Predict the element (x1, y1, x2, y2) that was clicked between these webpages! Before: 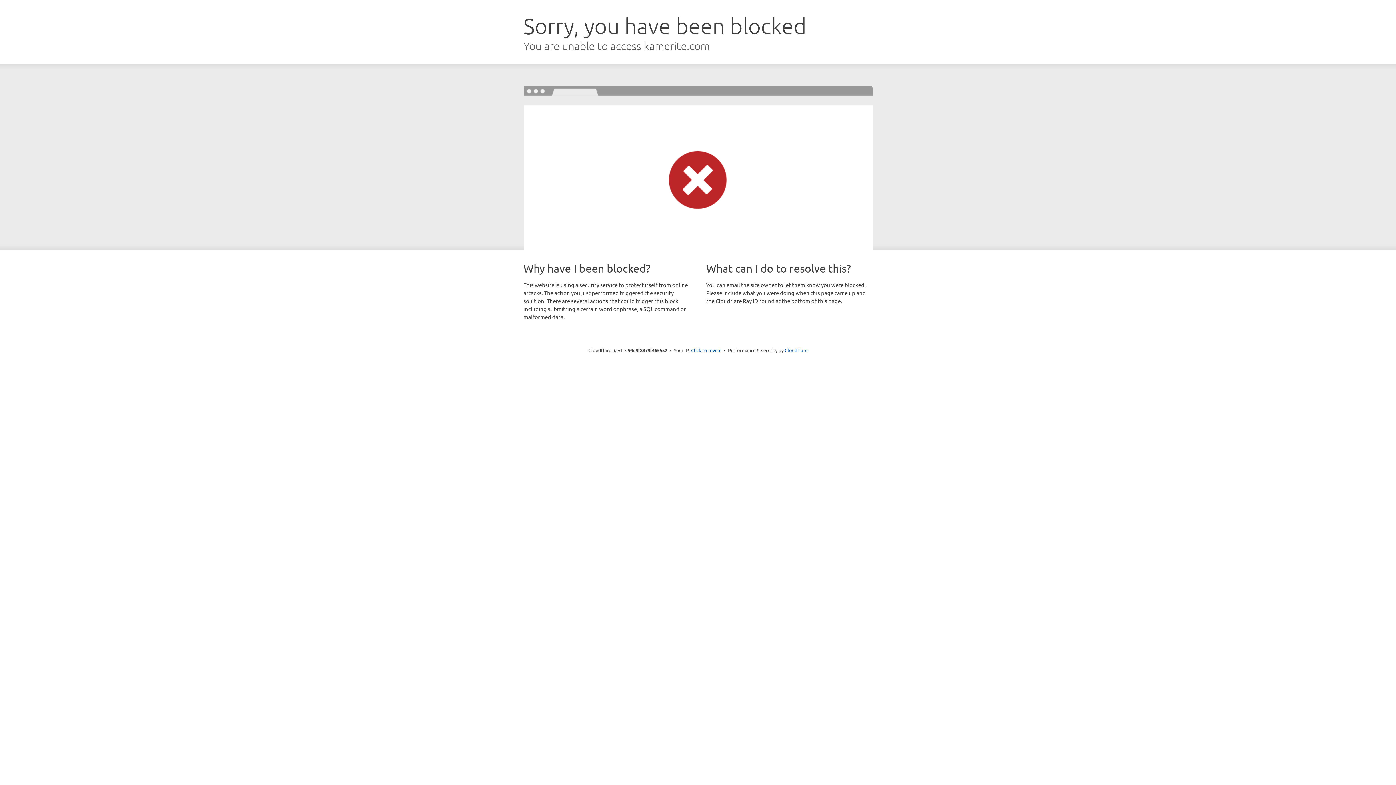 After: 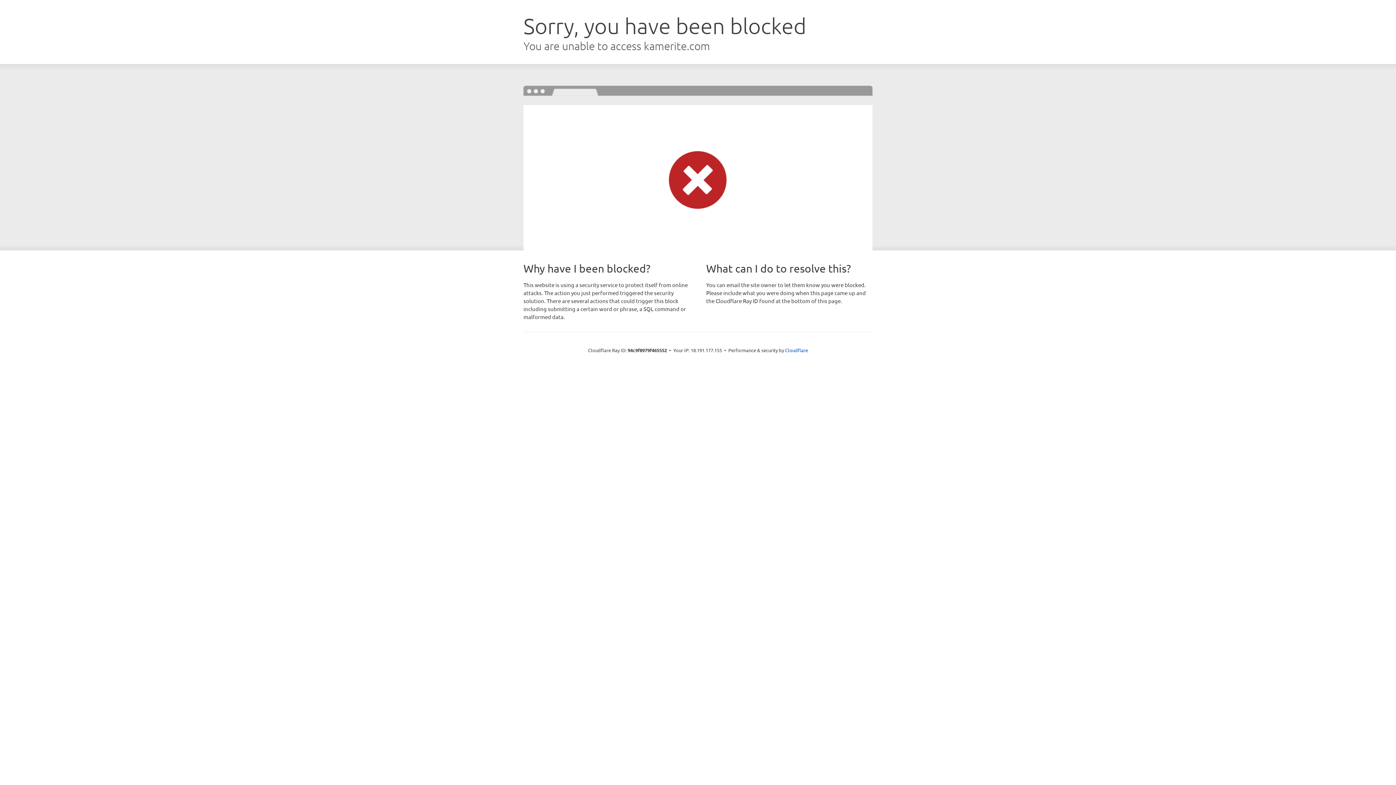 Action: bbox: (691, 346, 721, 353) label: Click to reveal